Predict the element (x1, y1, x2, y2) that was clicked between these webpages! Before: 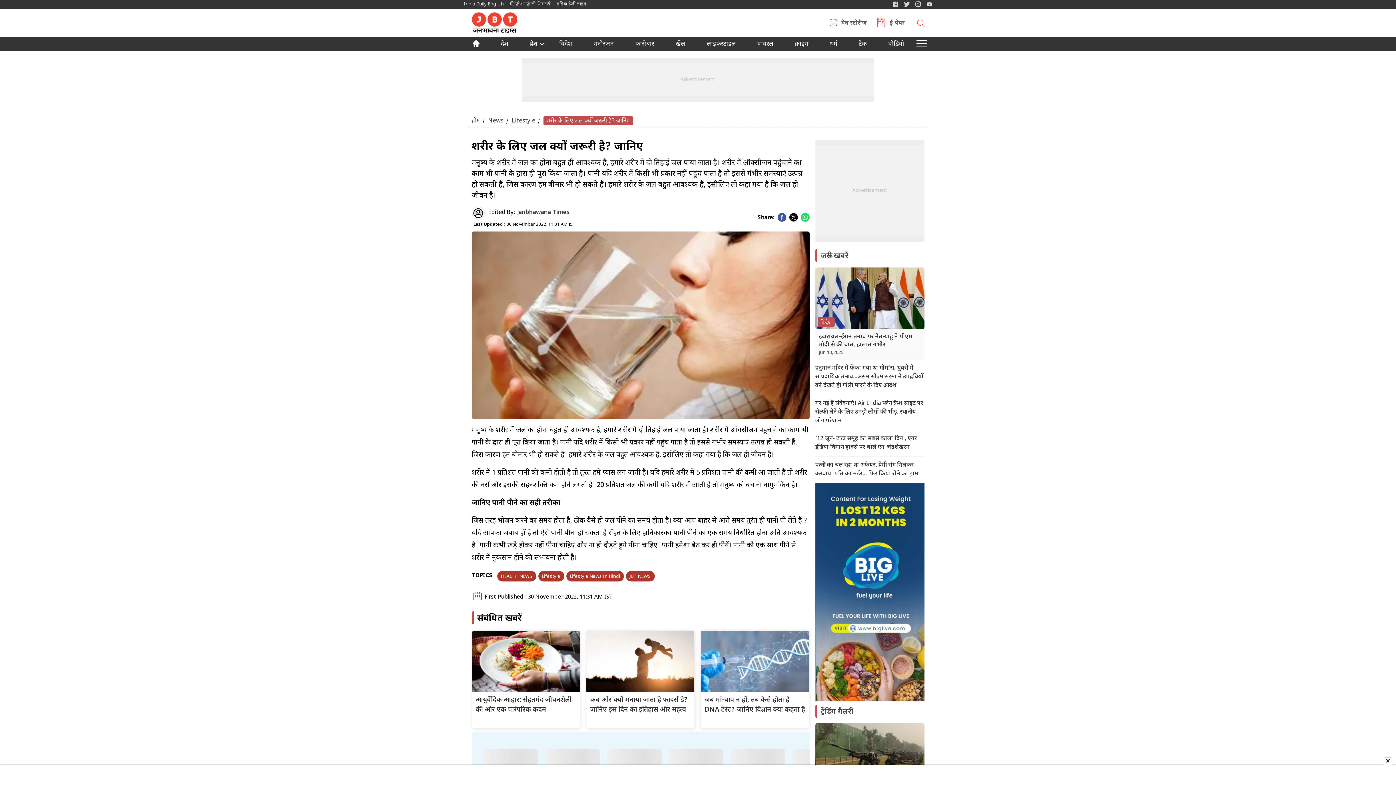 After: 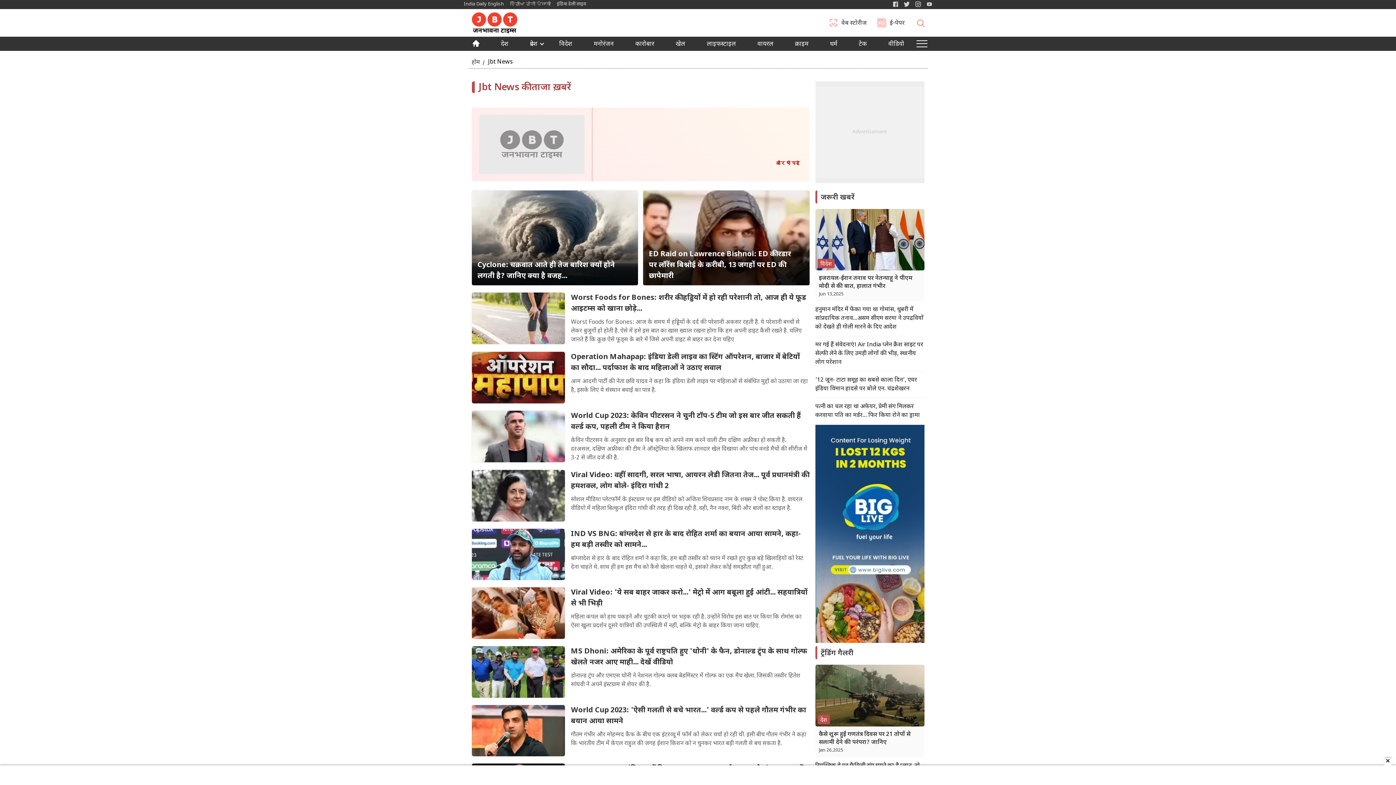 Action: bbox: (626, 753, 654, 763) label: JBT NEWS